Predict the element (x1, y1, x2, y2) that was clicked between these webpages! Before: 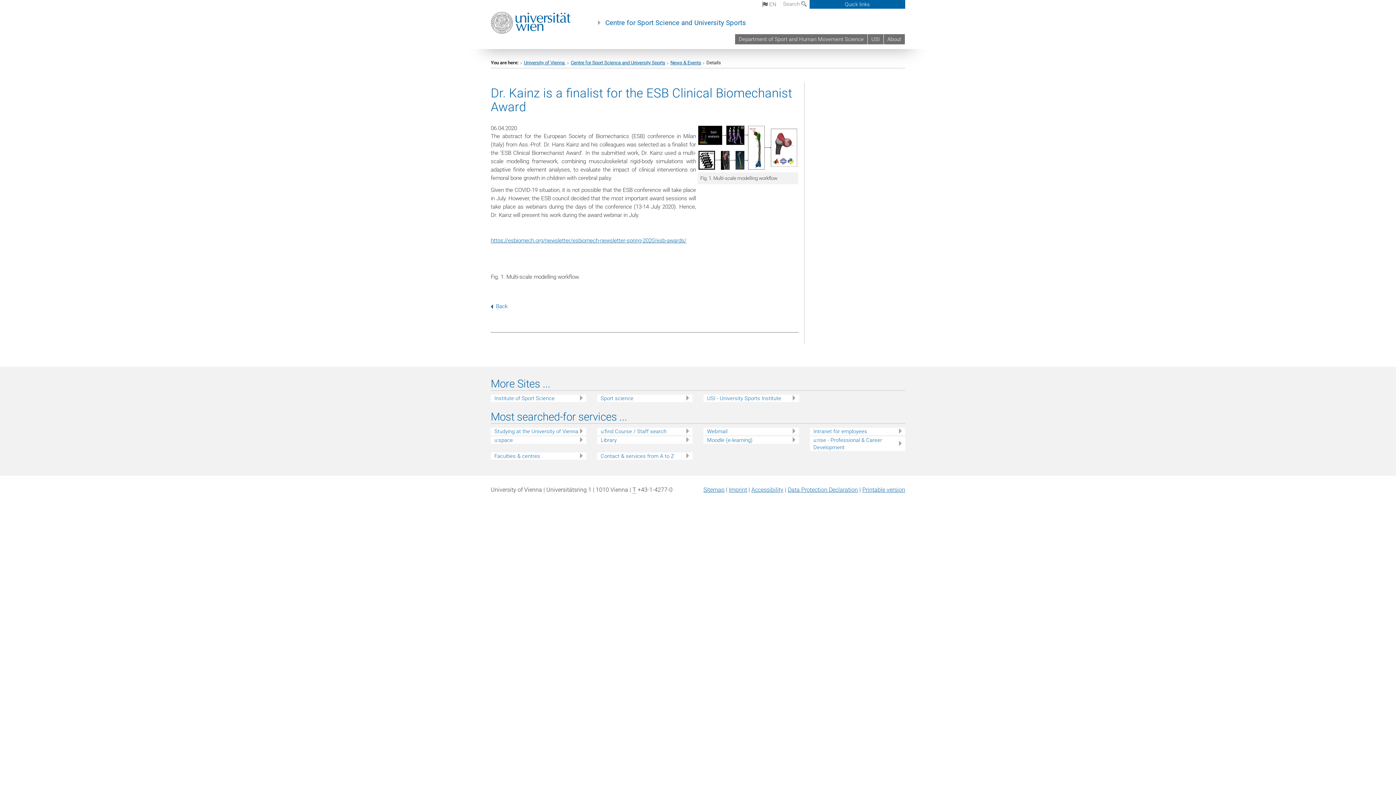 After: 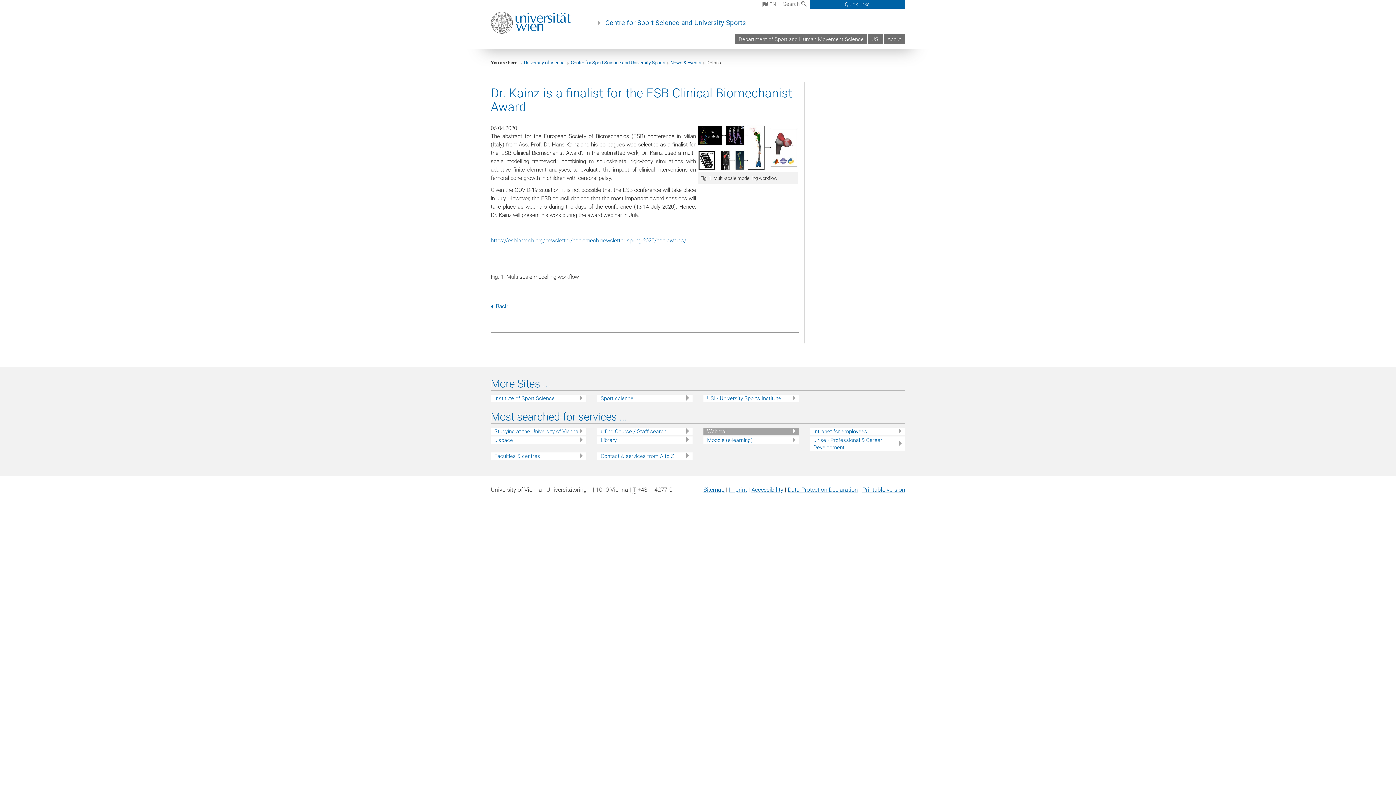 Action: bbox: (707, 427, 799, 435) label: Webmail